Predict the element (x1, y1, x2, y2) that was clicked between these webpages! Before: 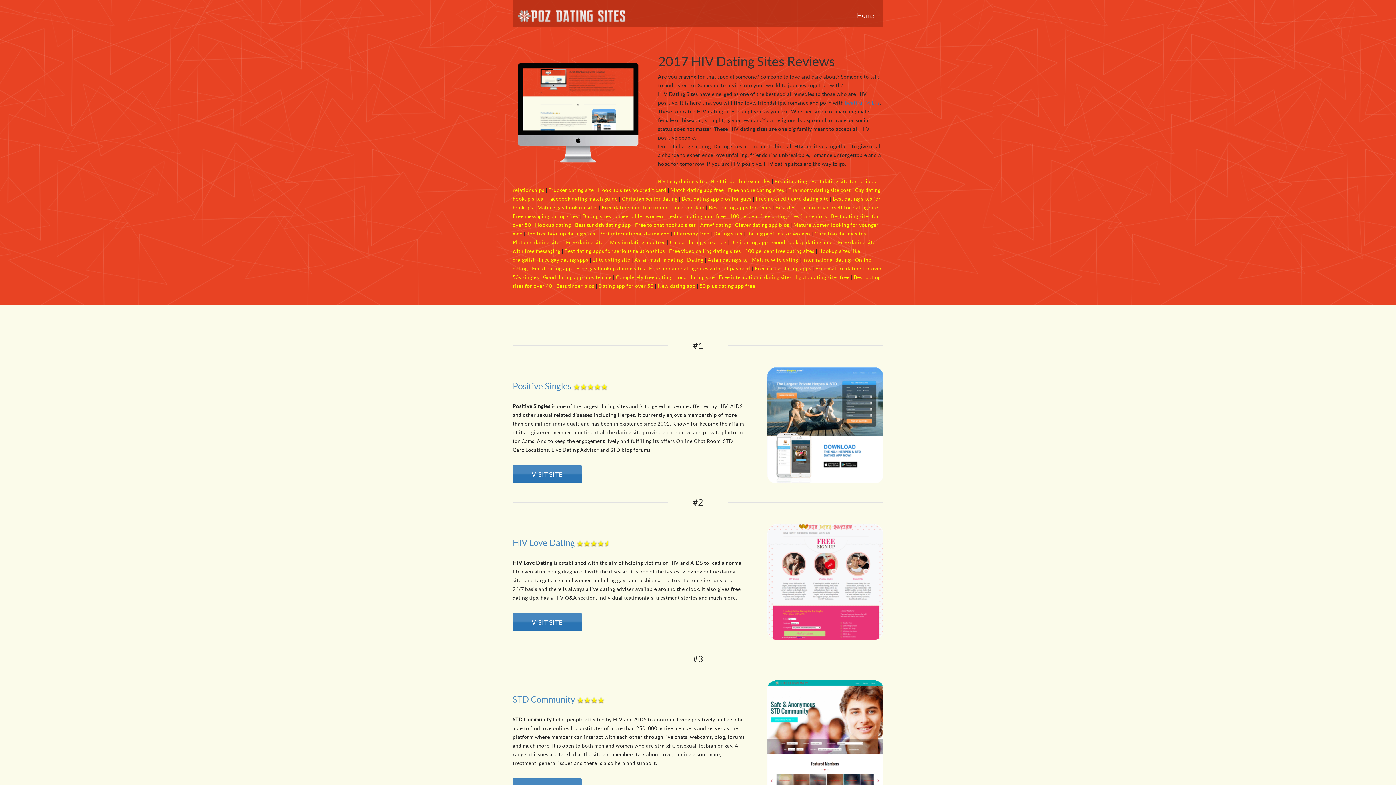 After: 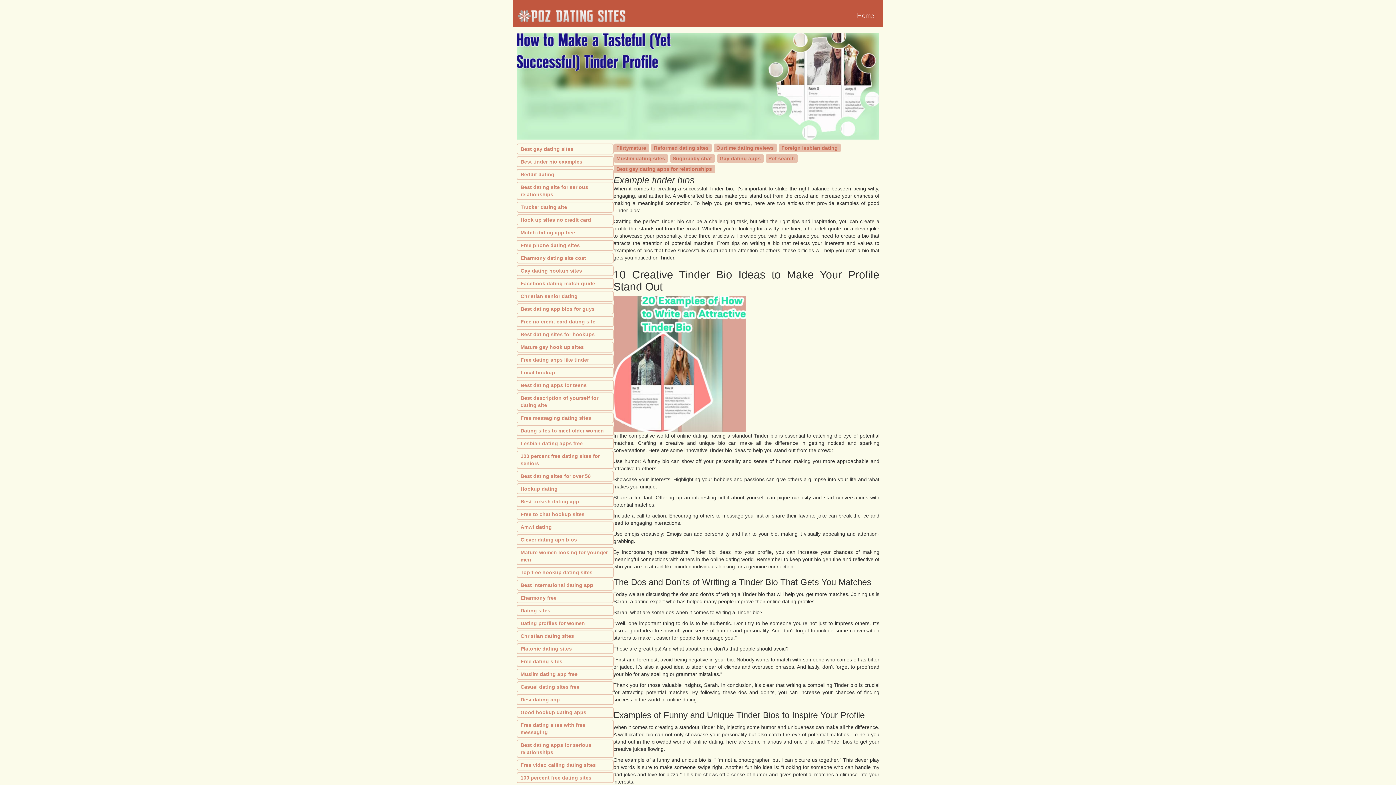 Action: label: Best tinder bio examples bbox: (711, 178, 770, 184)